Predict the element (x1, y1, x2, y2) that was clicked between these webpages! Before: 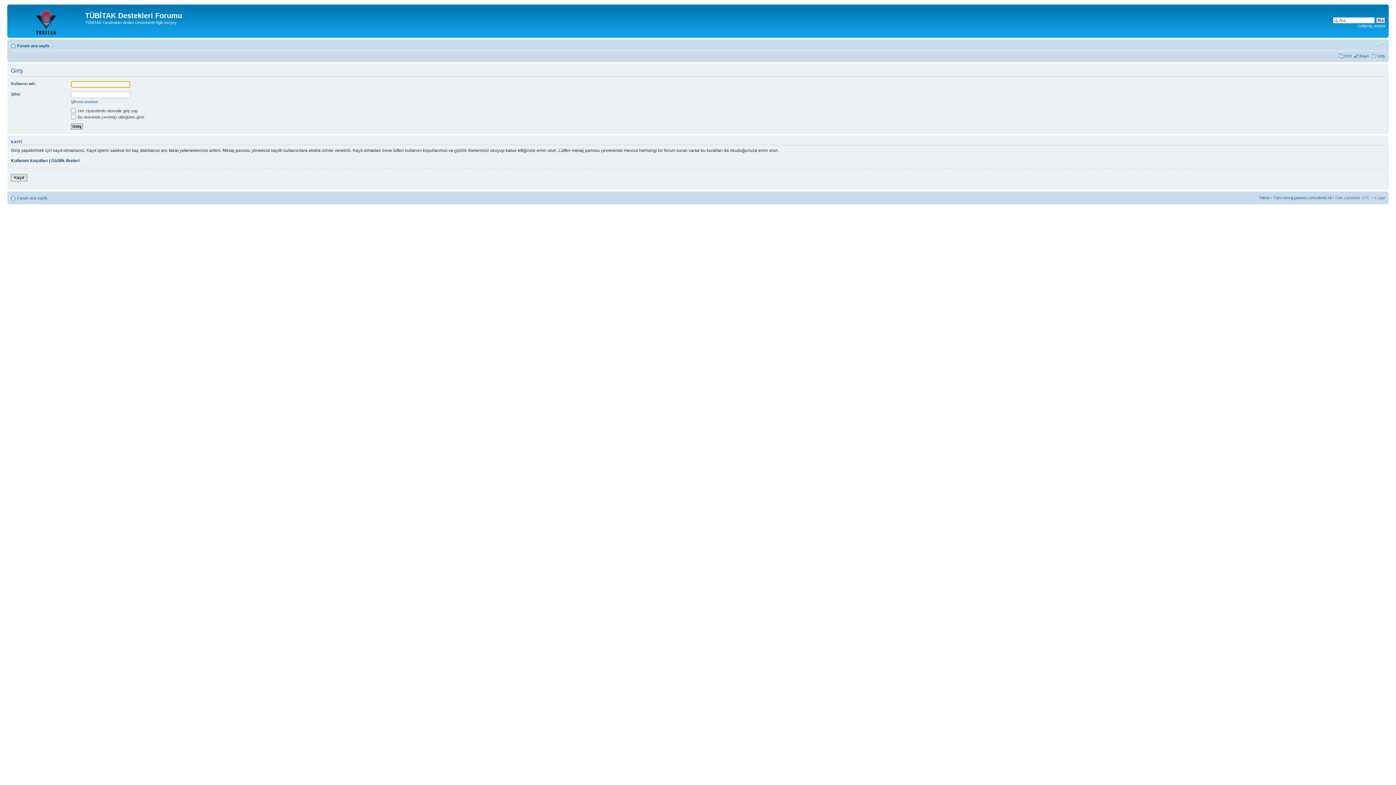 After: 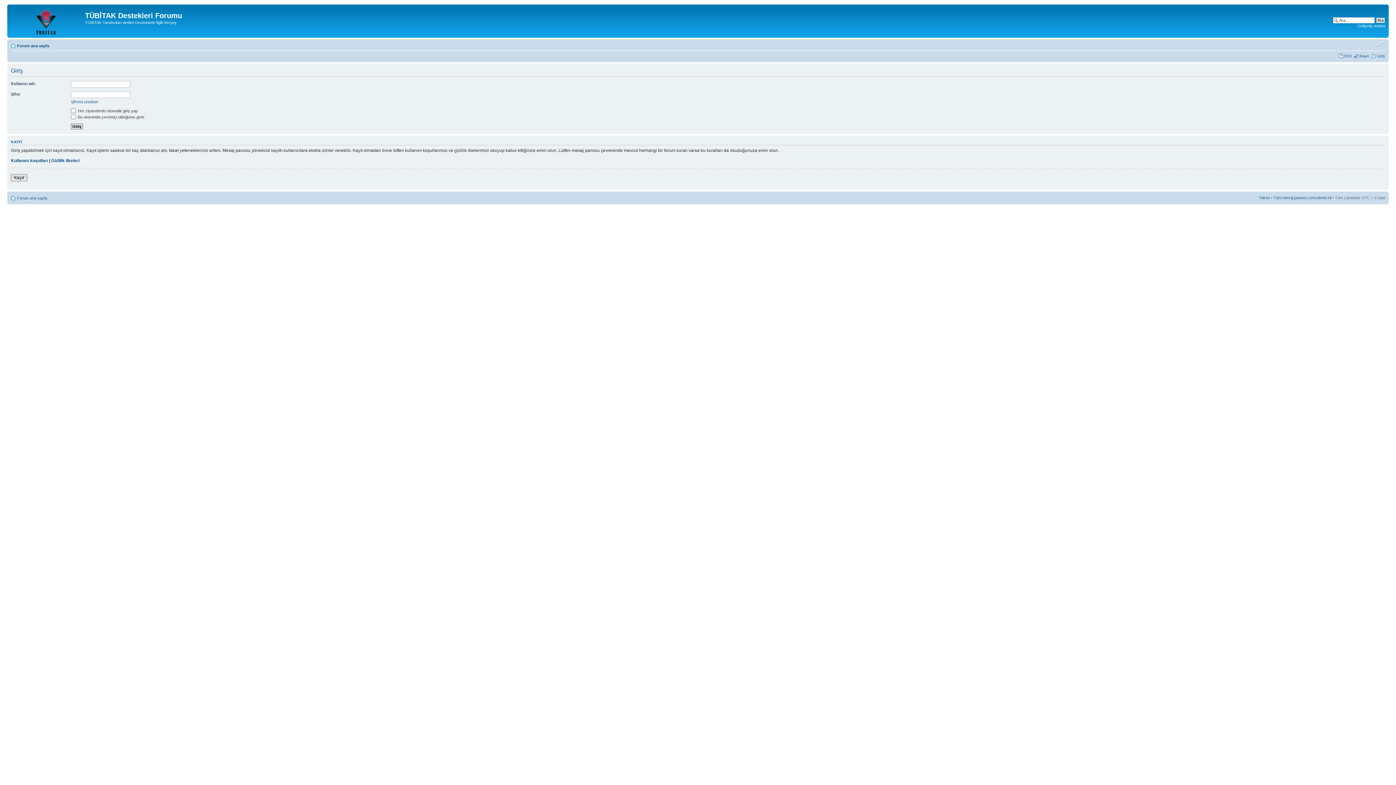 Action: bbox: (1374, 41, 1385, 47) label: Font boyutunu değiştir